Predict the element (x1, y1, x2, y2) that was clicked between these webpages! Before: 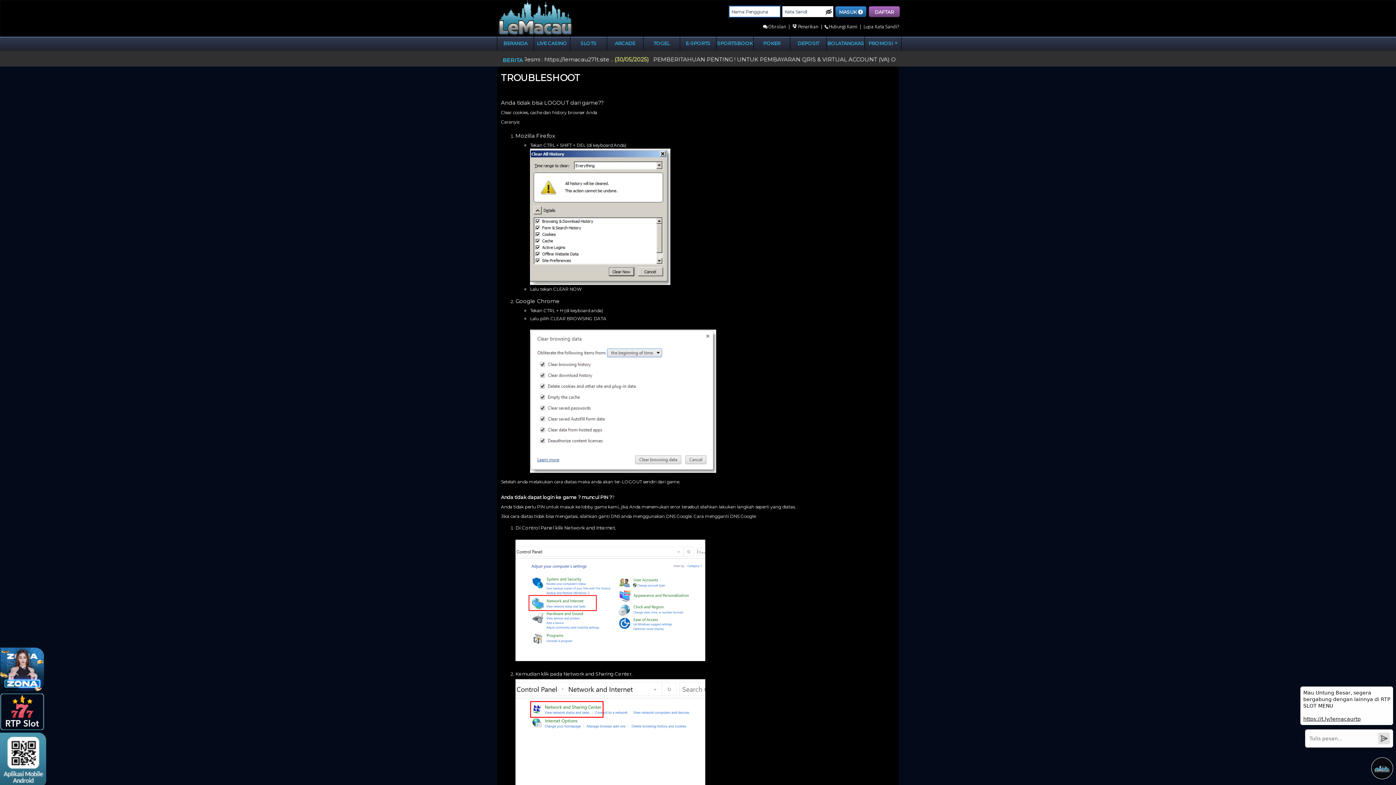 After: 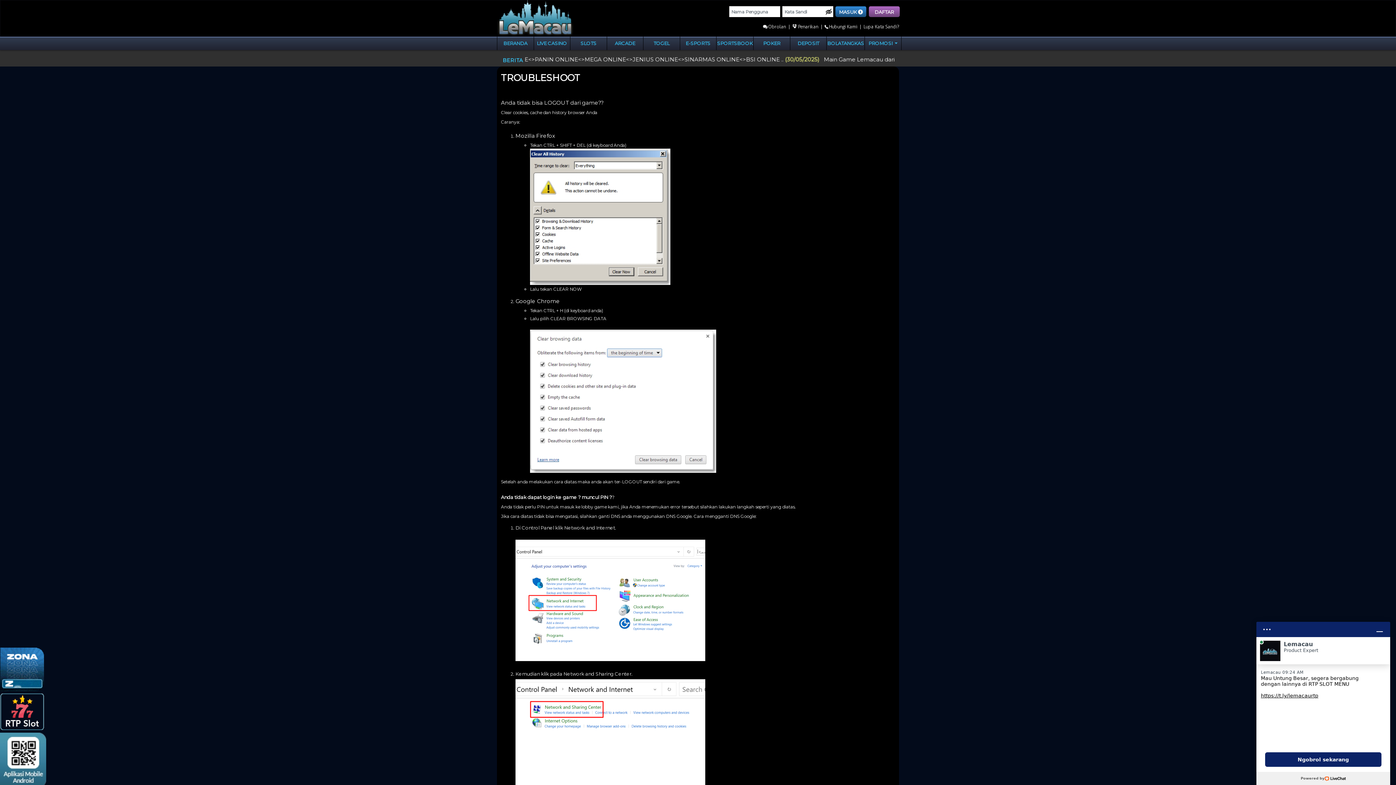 Action: bbox: (763, 23, 787, 29) label:  Obrolan 